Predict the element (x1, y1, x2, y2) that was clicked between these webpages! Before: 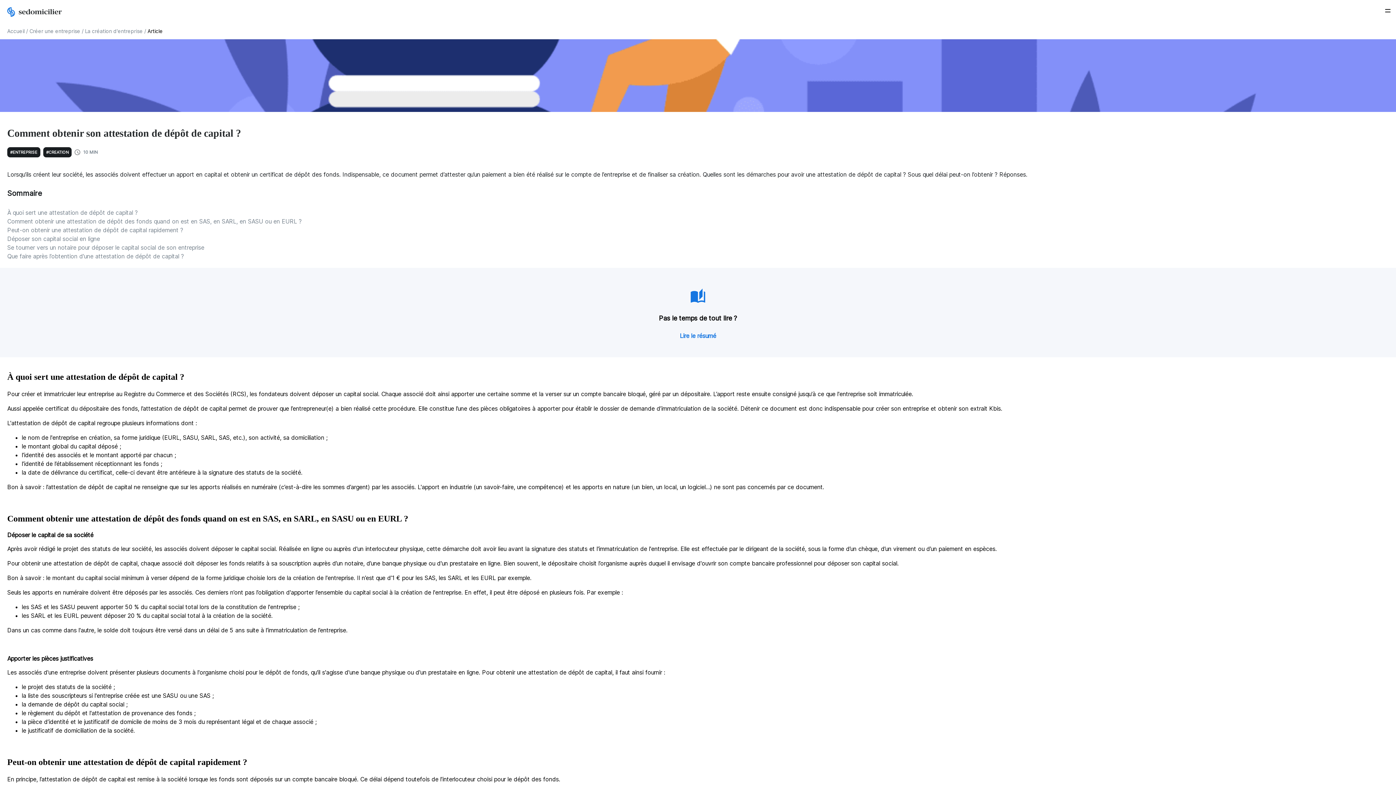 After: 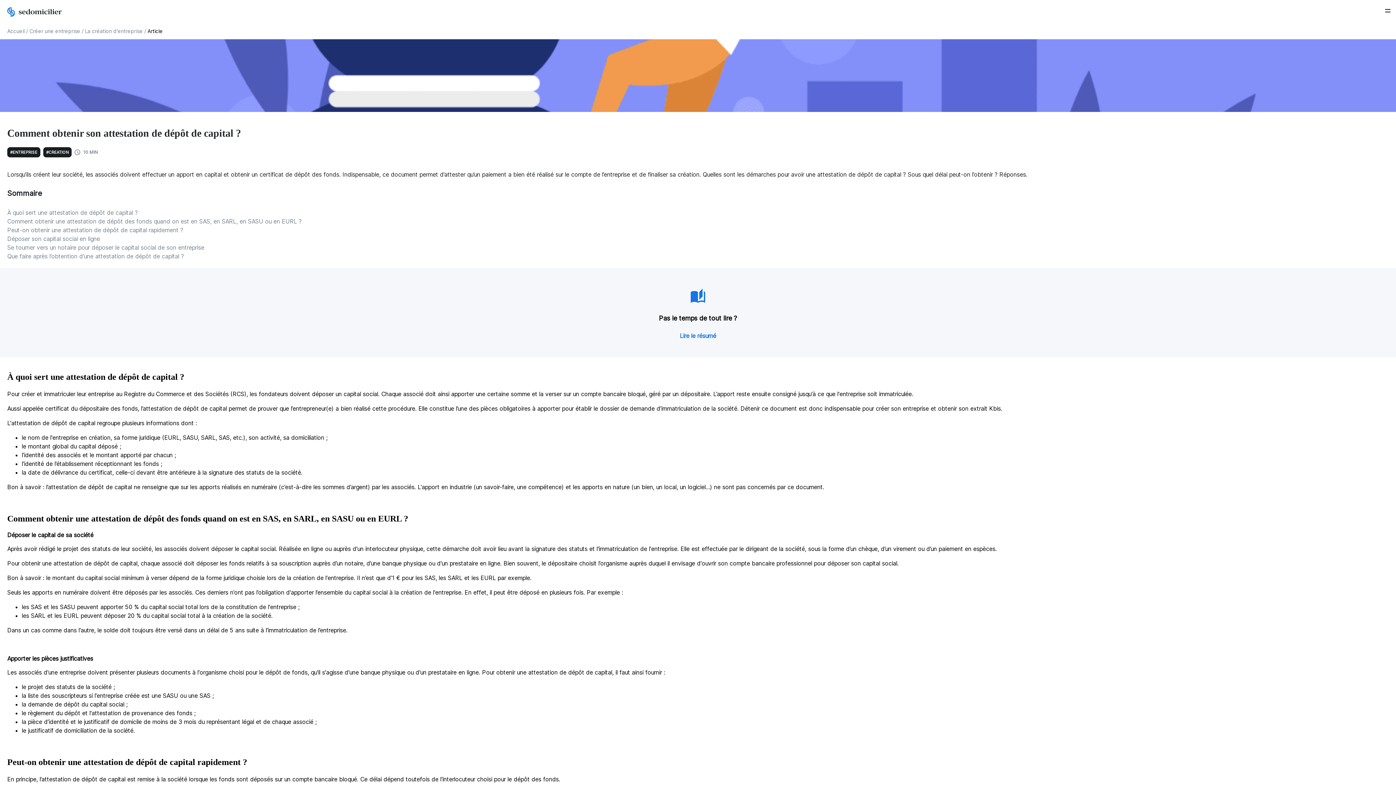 Action: bbox: (7, 514, 408, 523) label: Comment obtenir une attestation de dépôt des fonds quand on est en SAS, en SARL, en SASU ou en EURL ?